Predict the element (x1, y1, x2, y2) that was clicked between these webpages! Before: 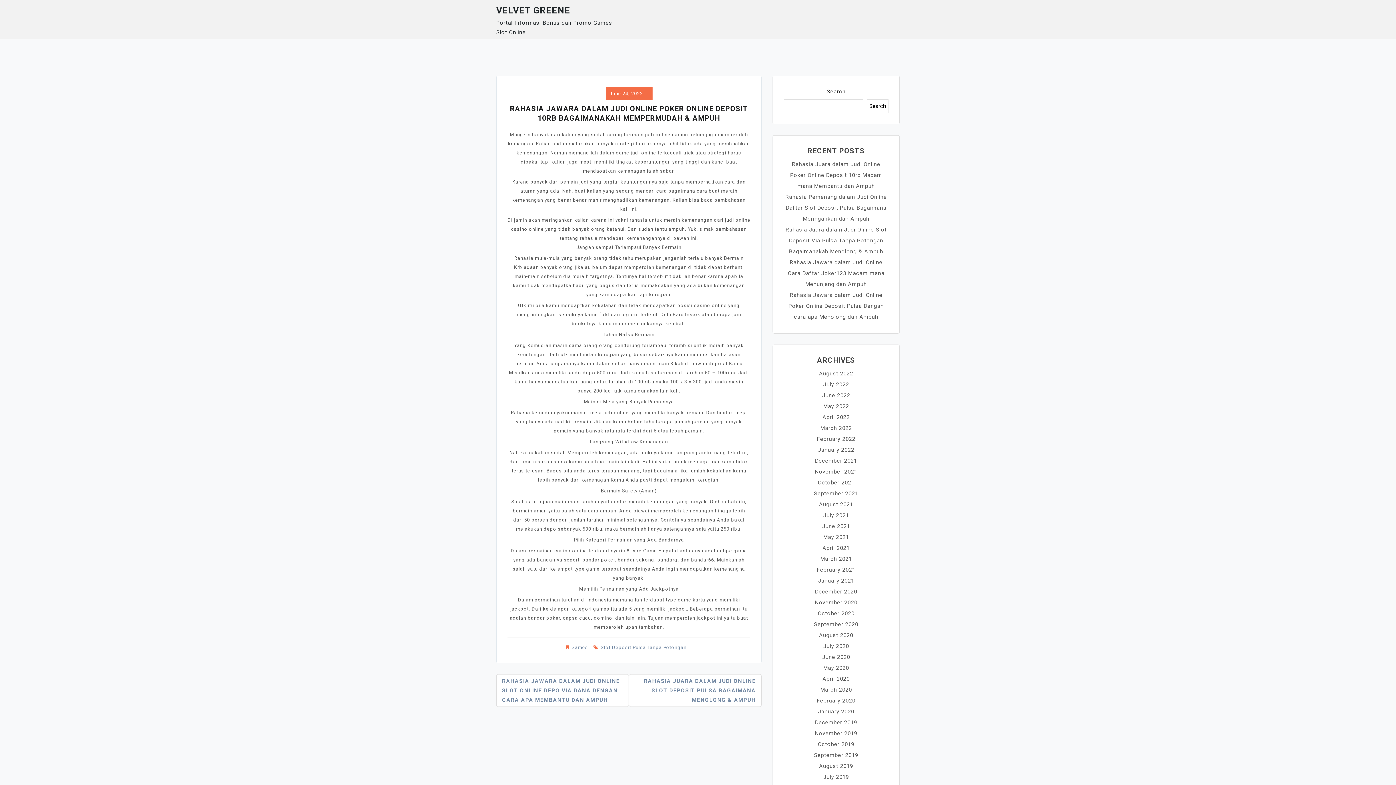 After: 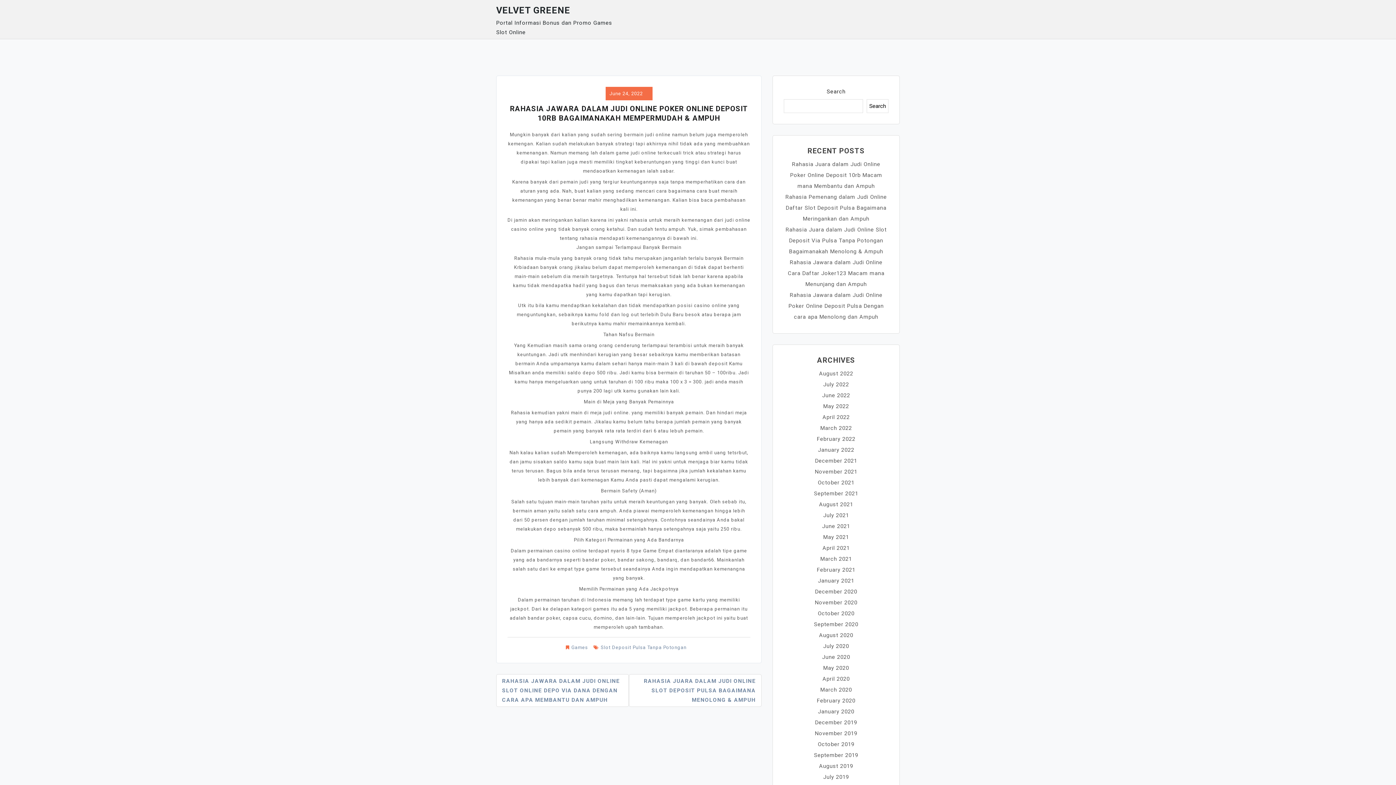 Action: label: June 24, 2022 bbox: (609, 90, 643, 96)